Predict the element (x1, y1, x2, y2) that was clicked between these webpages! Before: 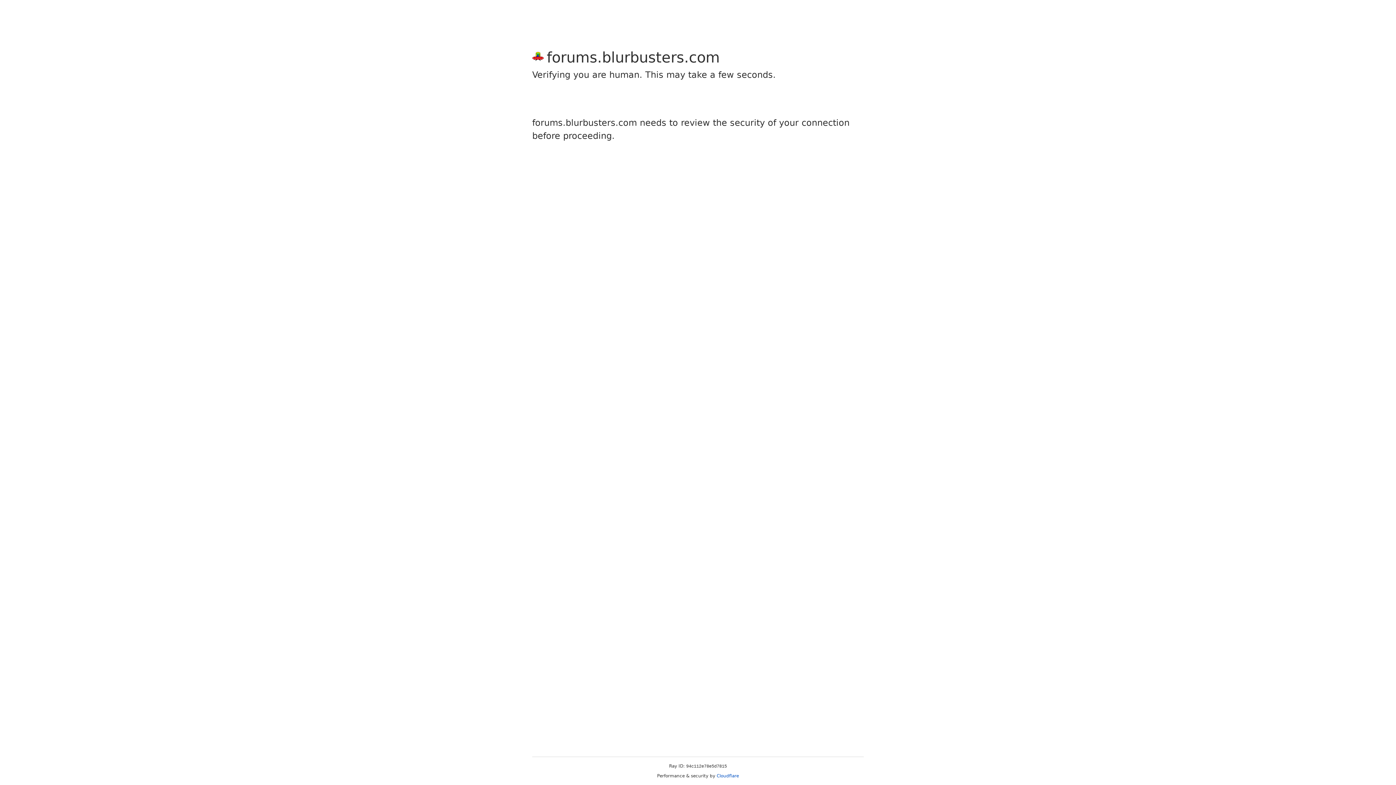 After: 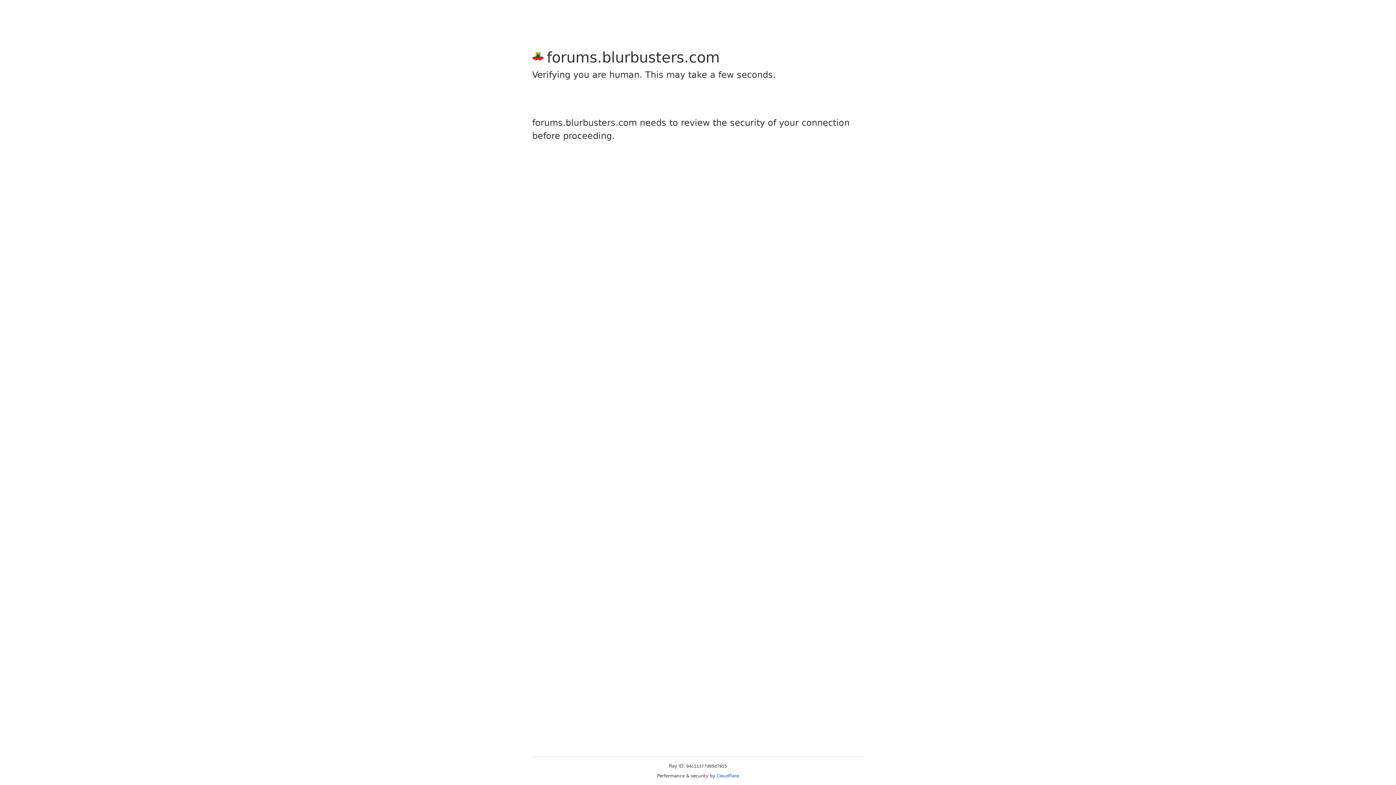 Action: bbox: (716, 773, 739, 778) label: Cloudflare